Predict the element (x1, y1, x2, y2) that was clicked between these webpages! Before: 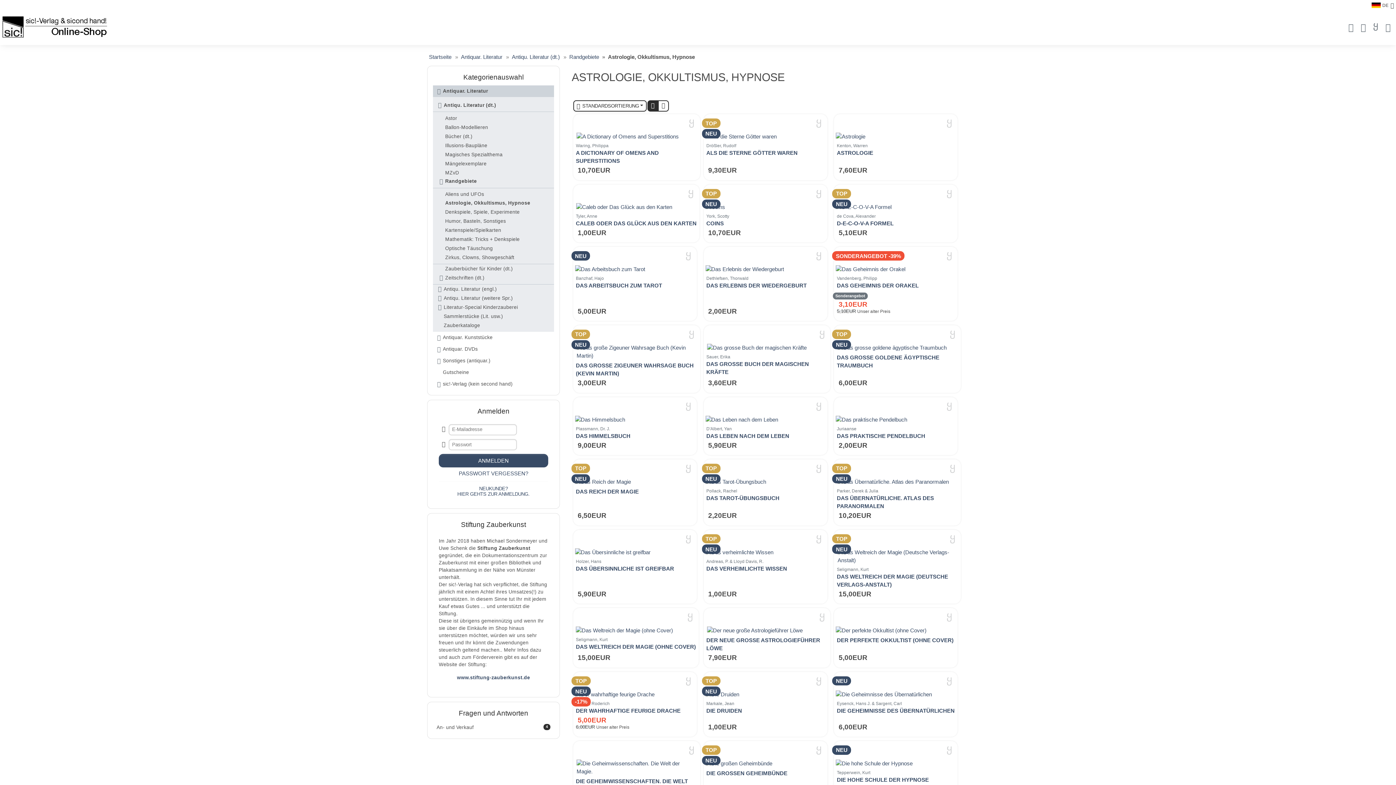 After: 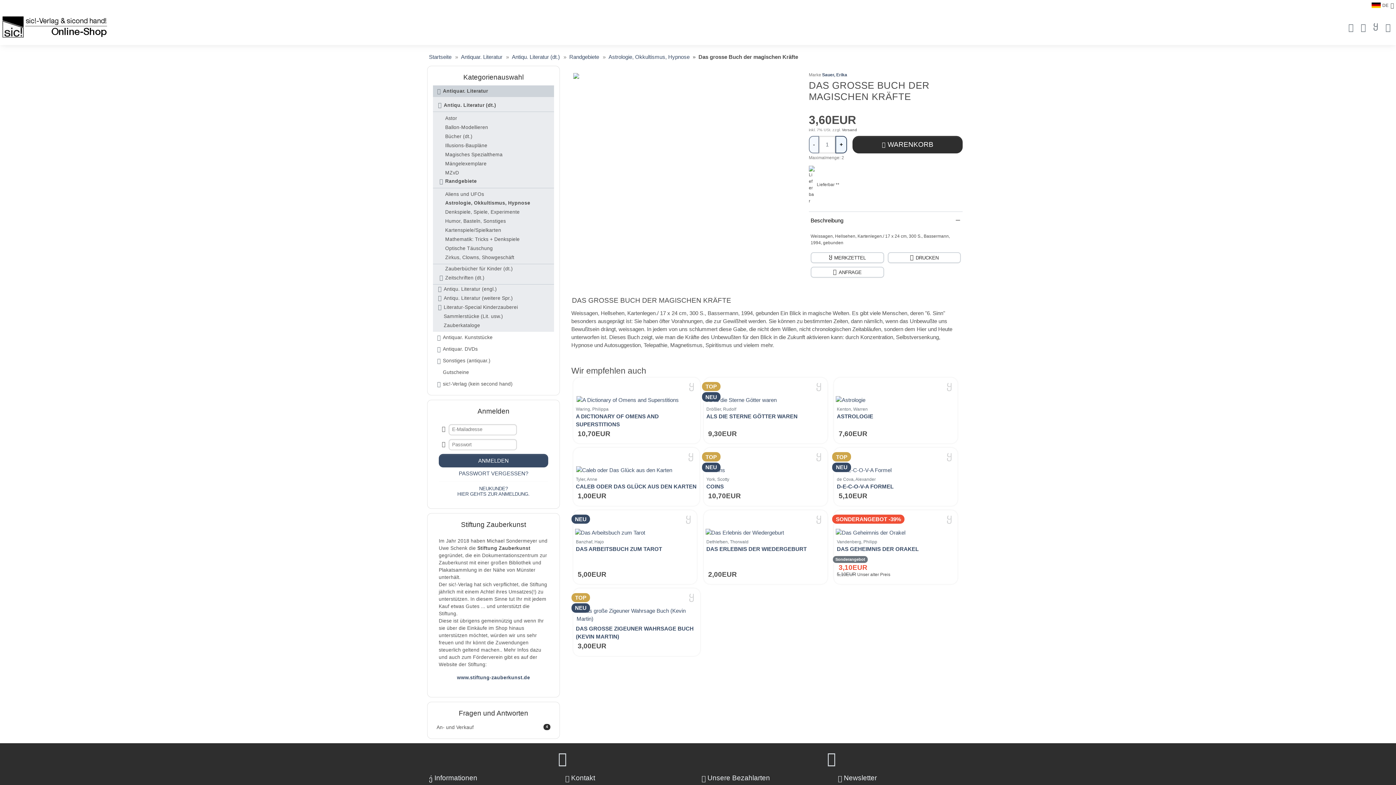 Action: bbox: (705, 344, 828, 352)